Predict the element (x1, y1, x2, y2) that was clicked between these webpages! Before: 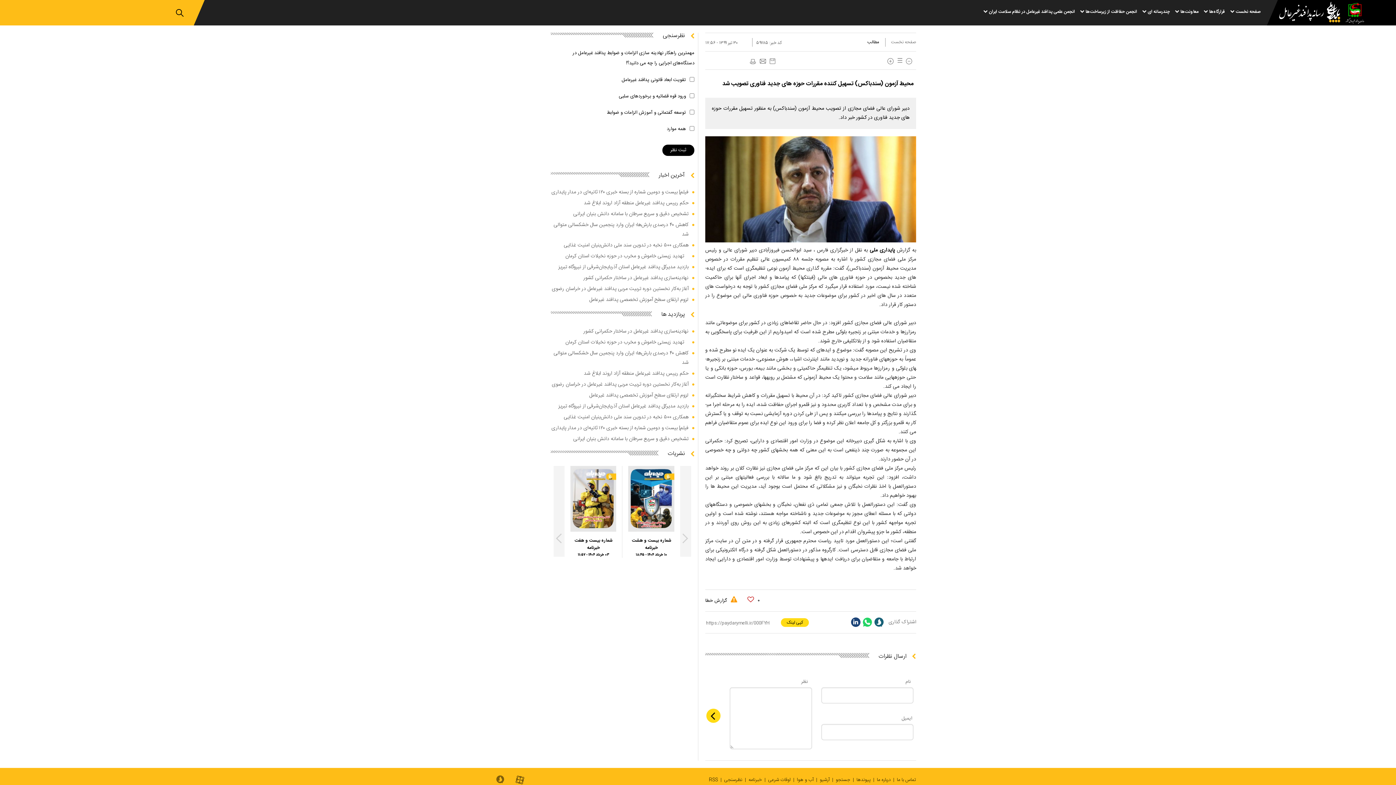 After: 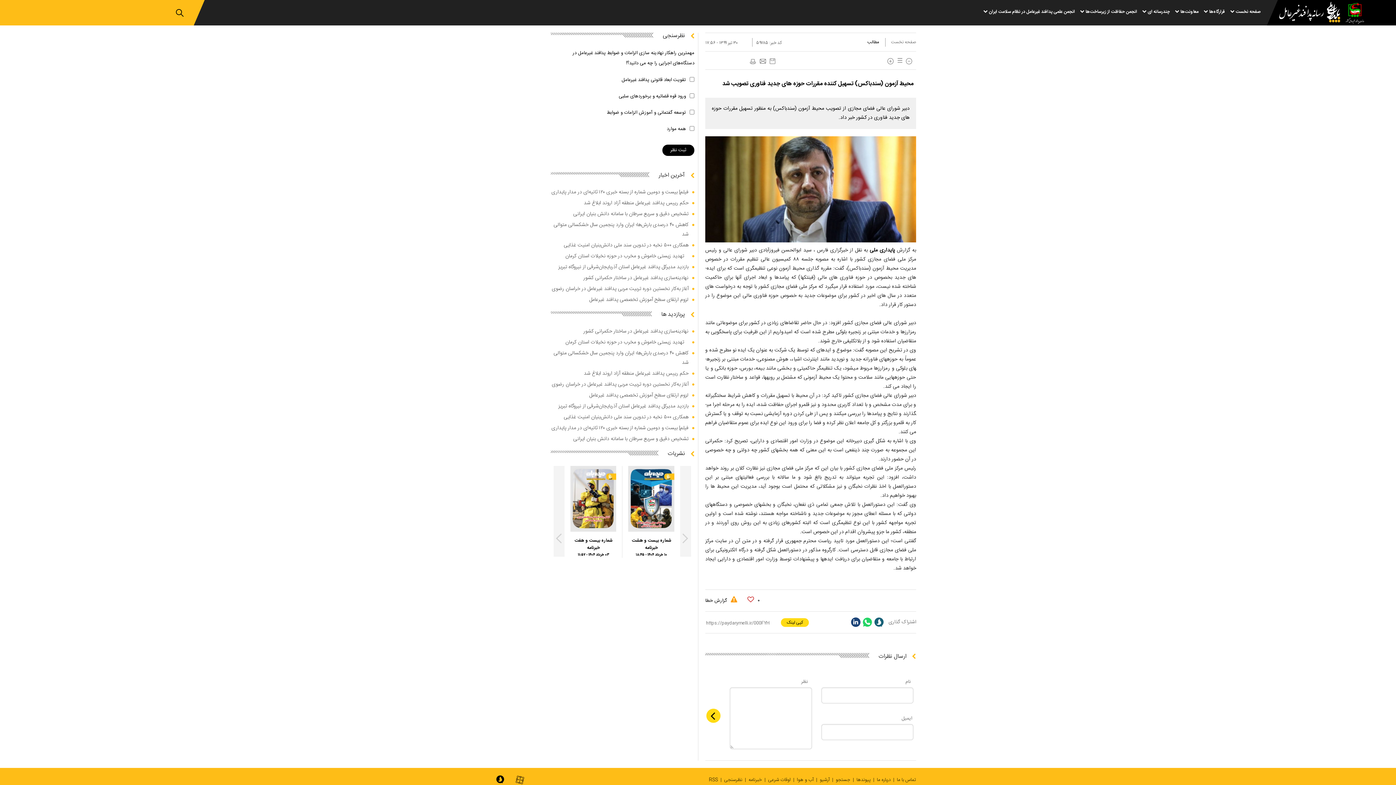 Action: bbox: (490, 775, 509, 785)